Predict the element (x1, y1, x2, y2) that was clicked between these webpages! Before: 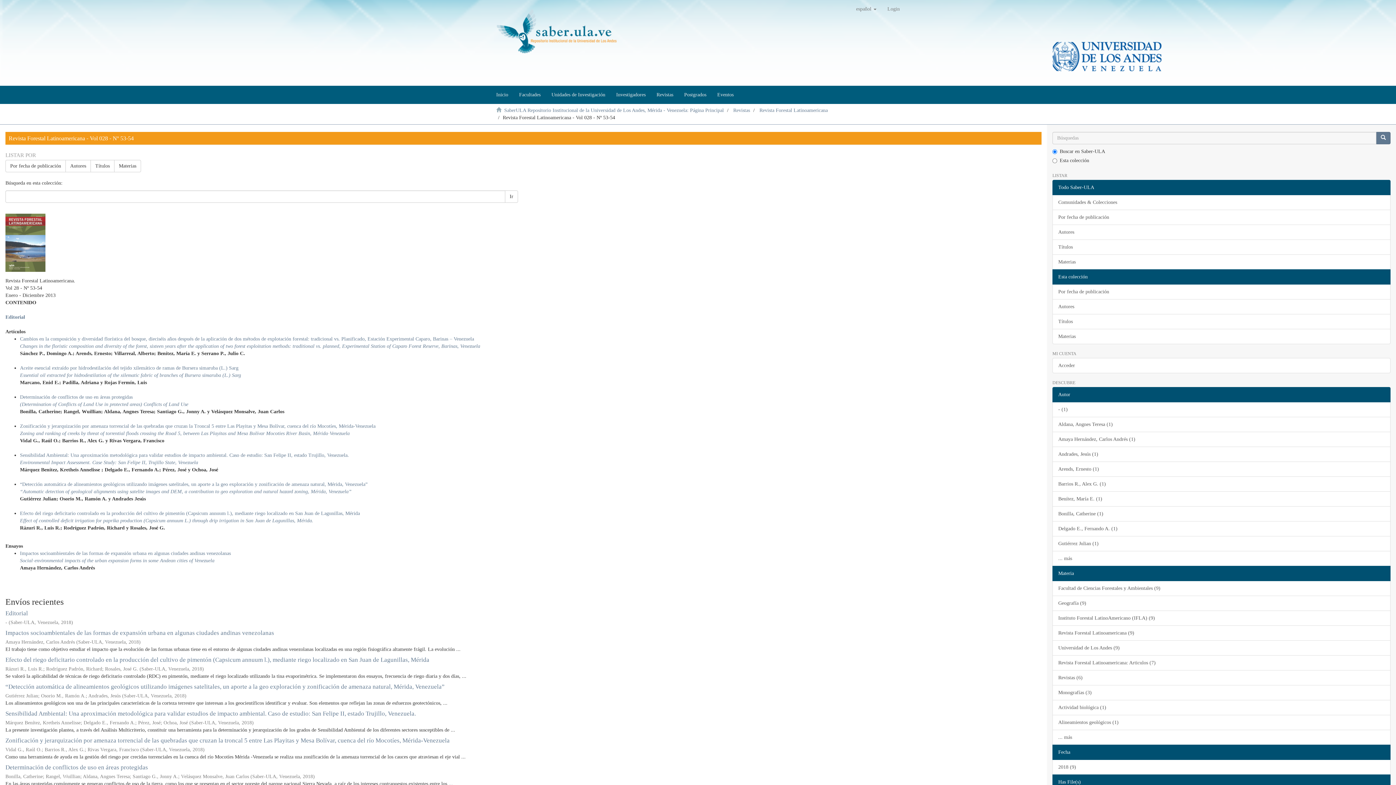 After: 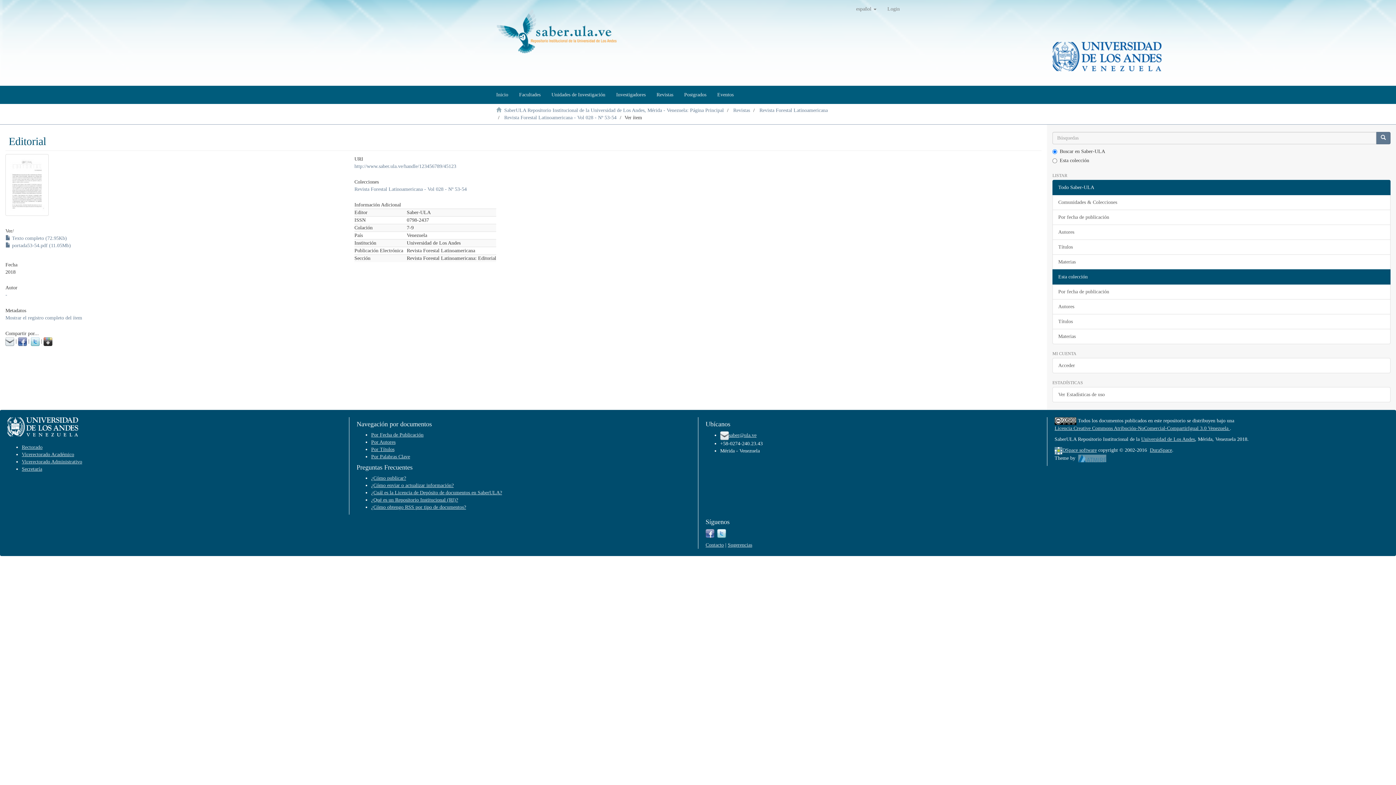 Action: label: Editorial bbox: (5, 314, 25, 320)